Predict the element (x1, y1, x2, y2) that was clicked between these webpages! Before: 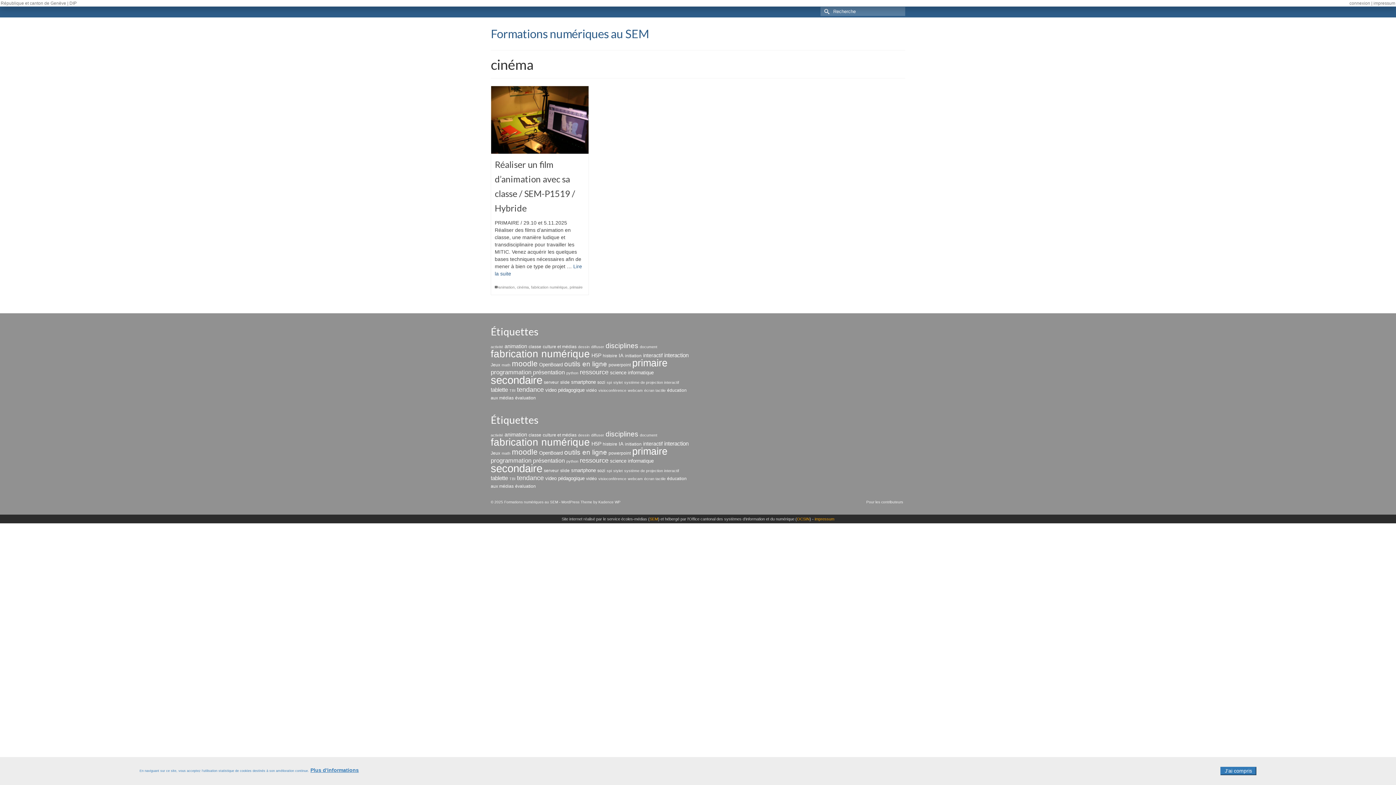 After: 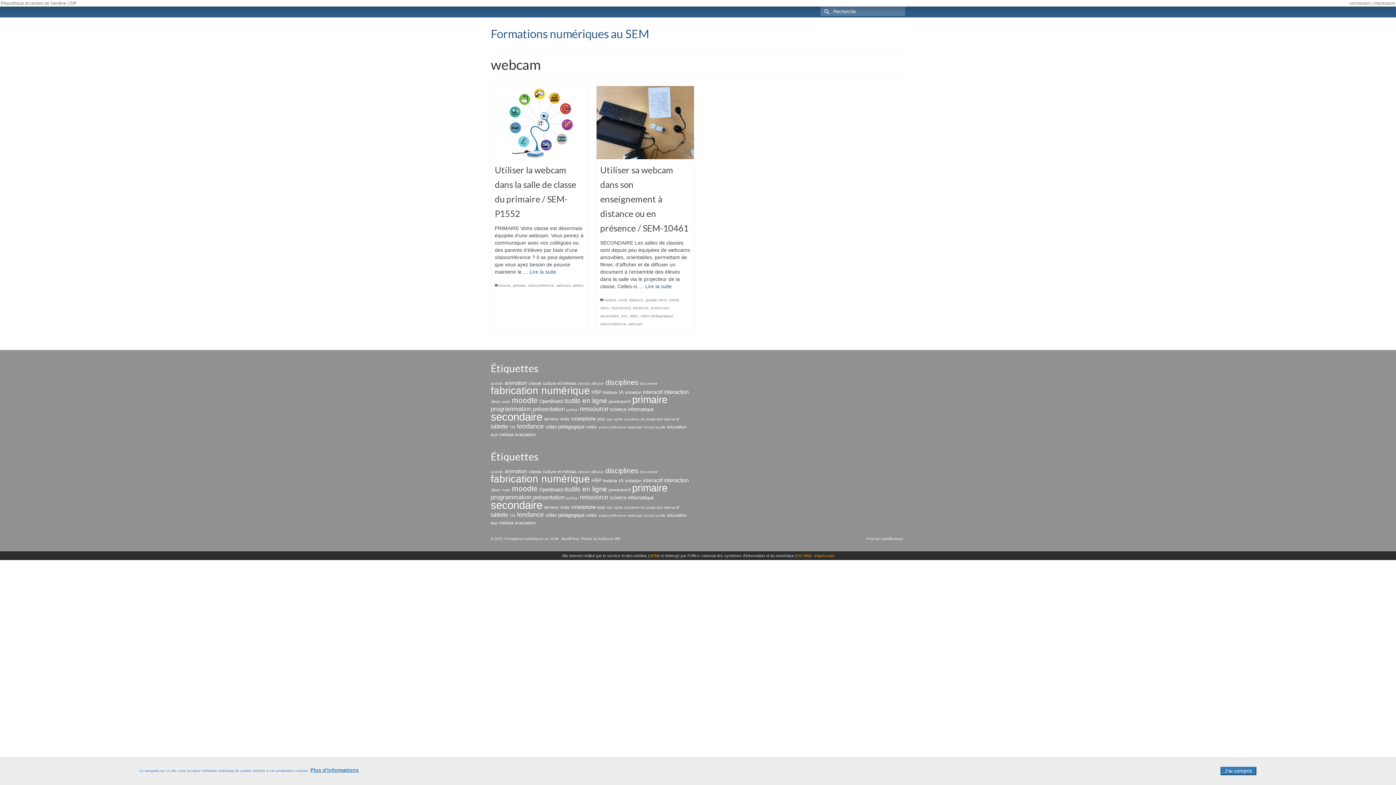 Action: bbox: (628, 388, 642, 392) label: webcam (2 éléments)